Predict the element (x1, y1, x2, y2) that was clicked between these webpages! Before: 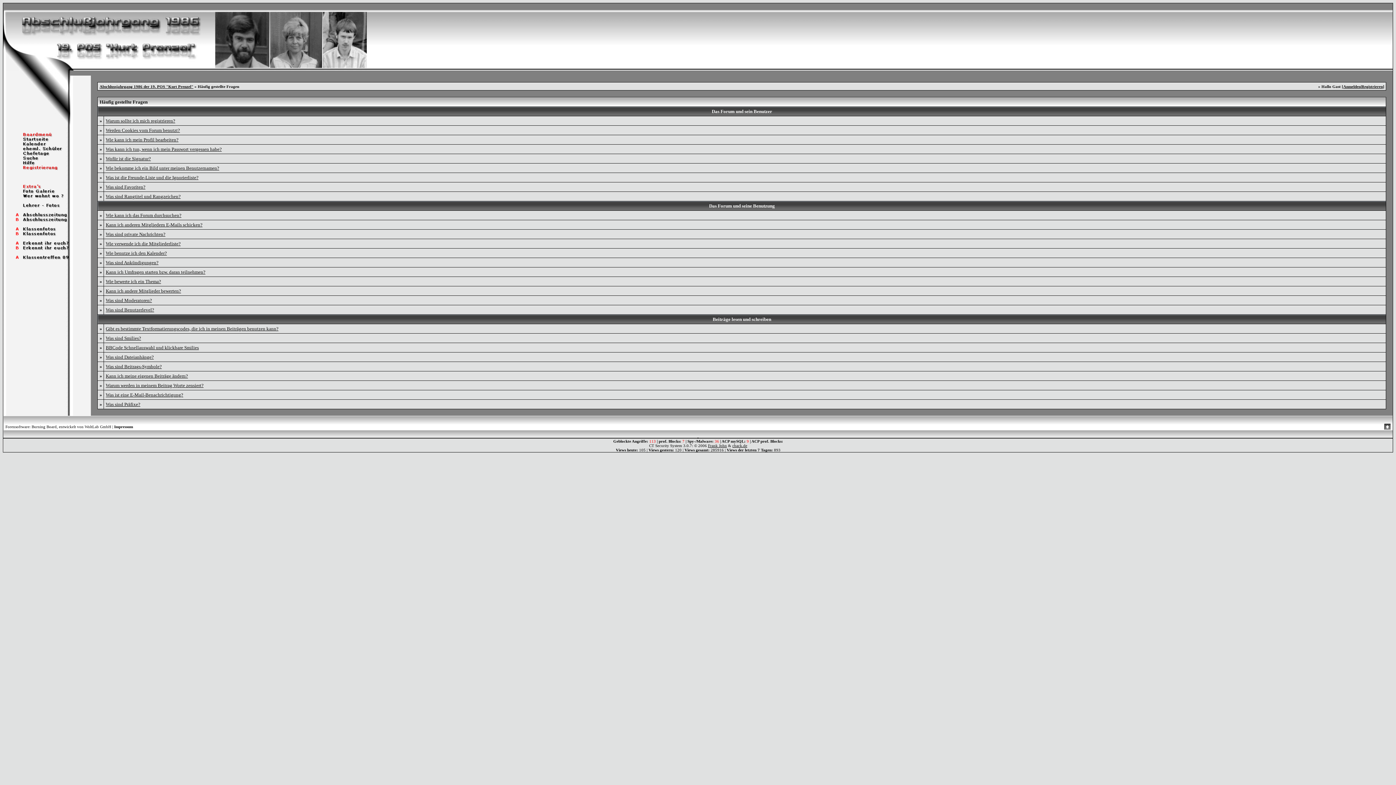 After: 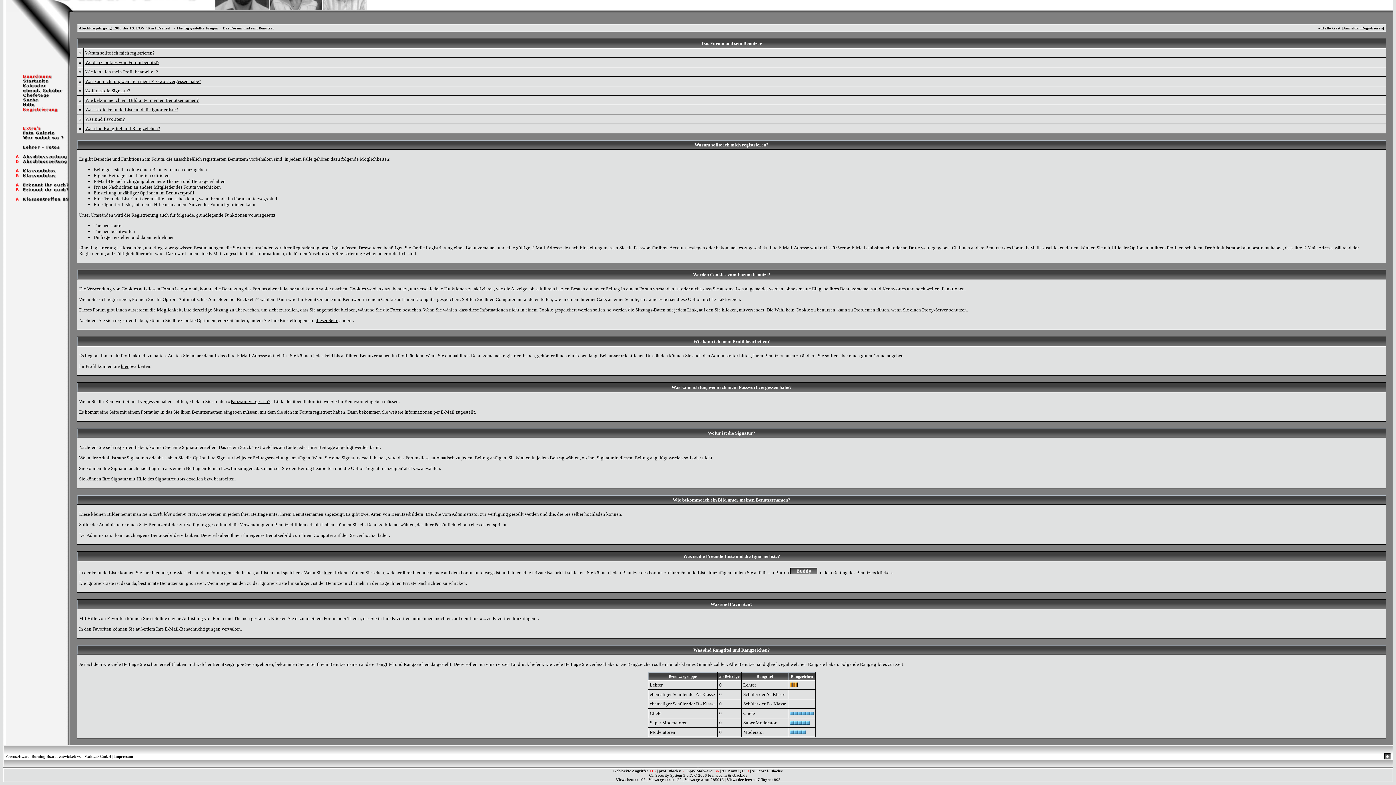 Action: label: Wie bekomme ich ein Bild unter meinen Benutzernamen? bbox: (105, 165, 219, 170)